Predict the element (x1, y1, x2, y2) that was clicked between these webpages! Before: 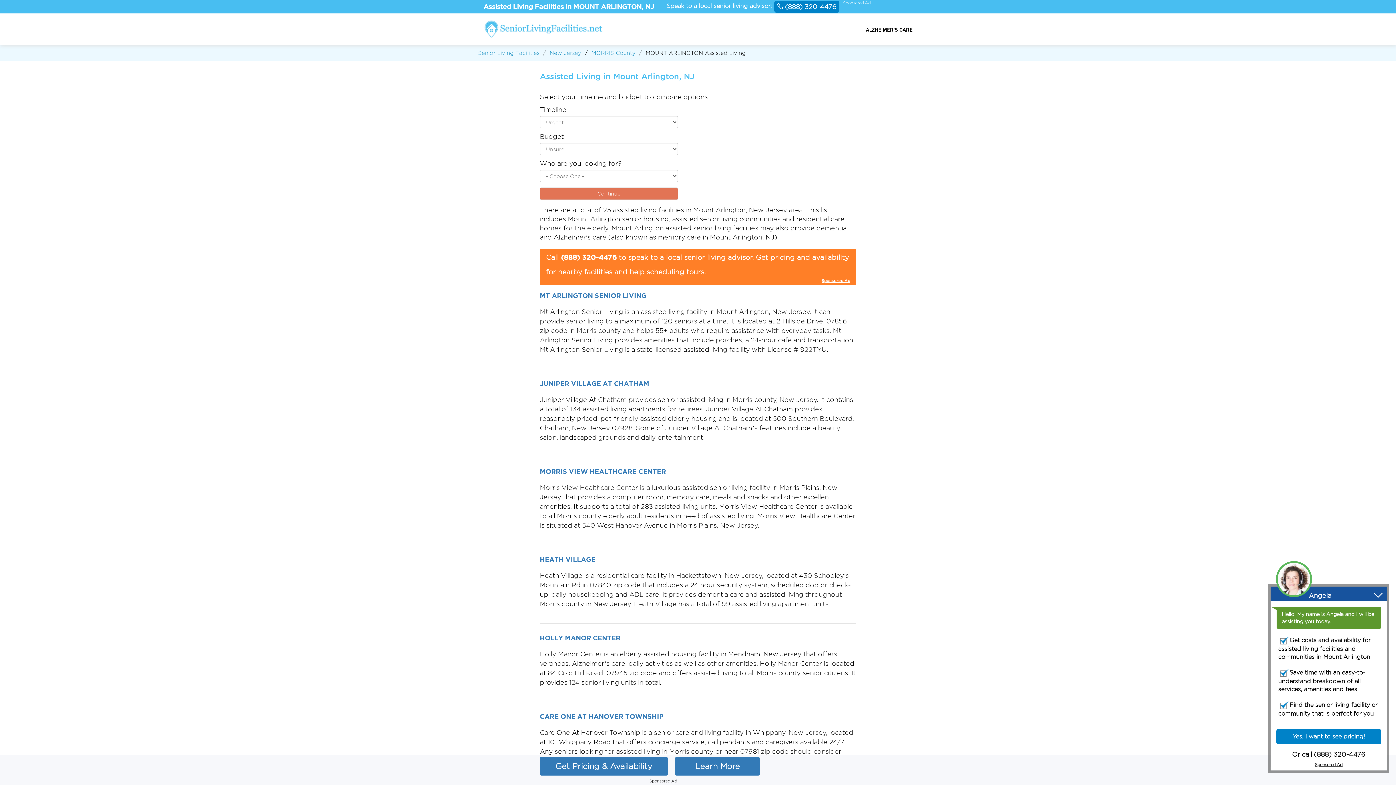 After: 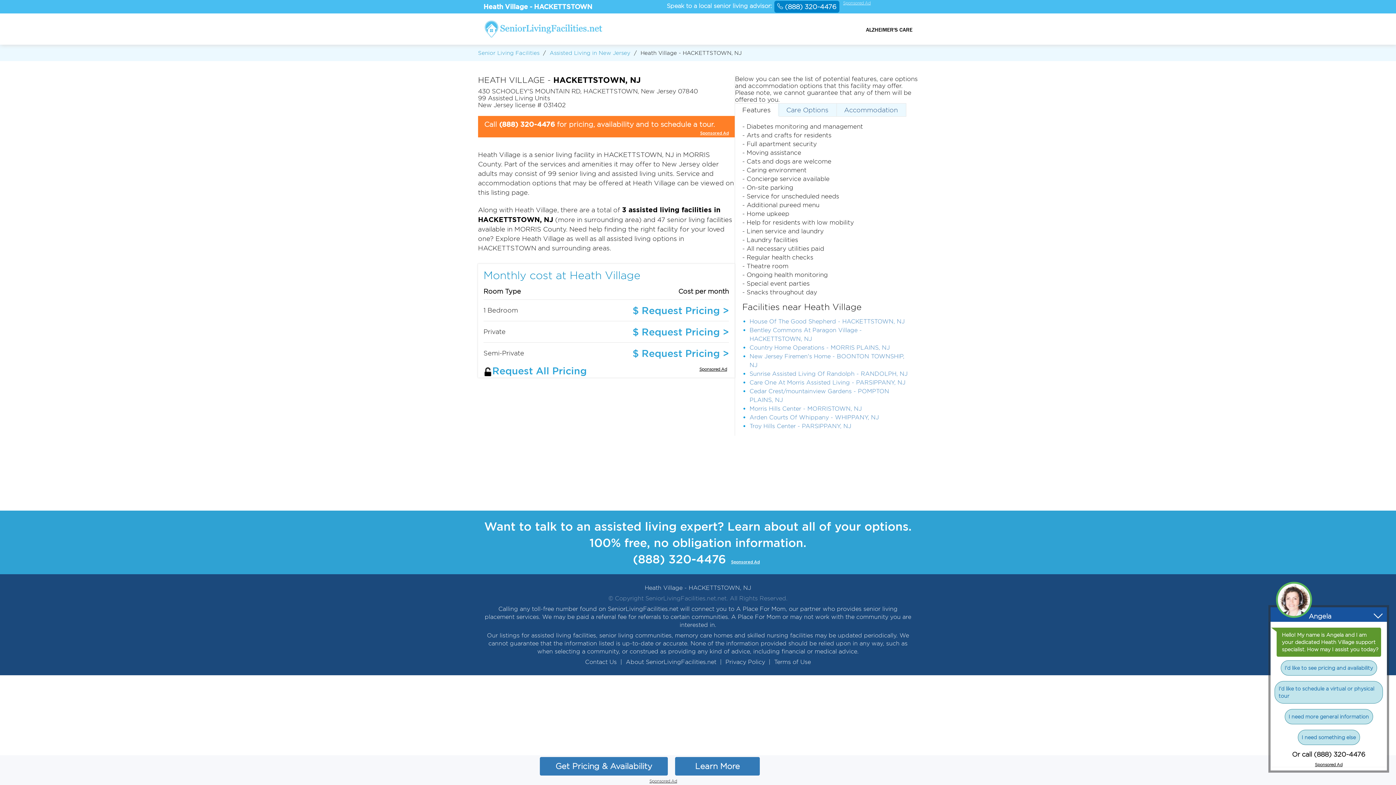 Action: bbox: (540, 556, 595, 563) label: HEATH VILLAGE